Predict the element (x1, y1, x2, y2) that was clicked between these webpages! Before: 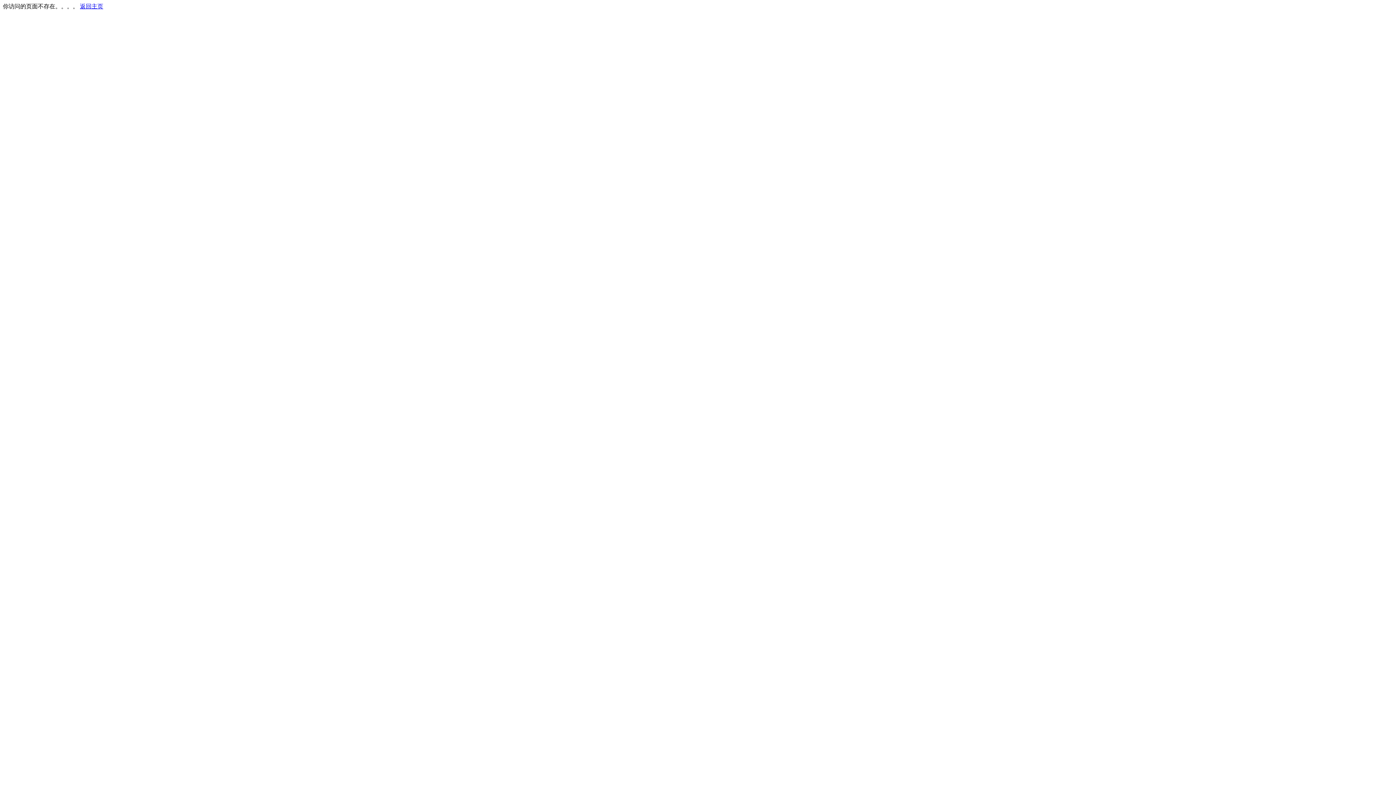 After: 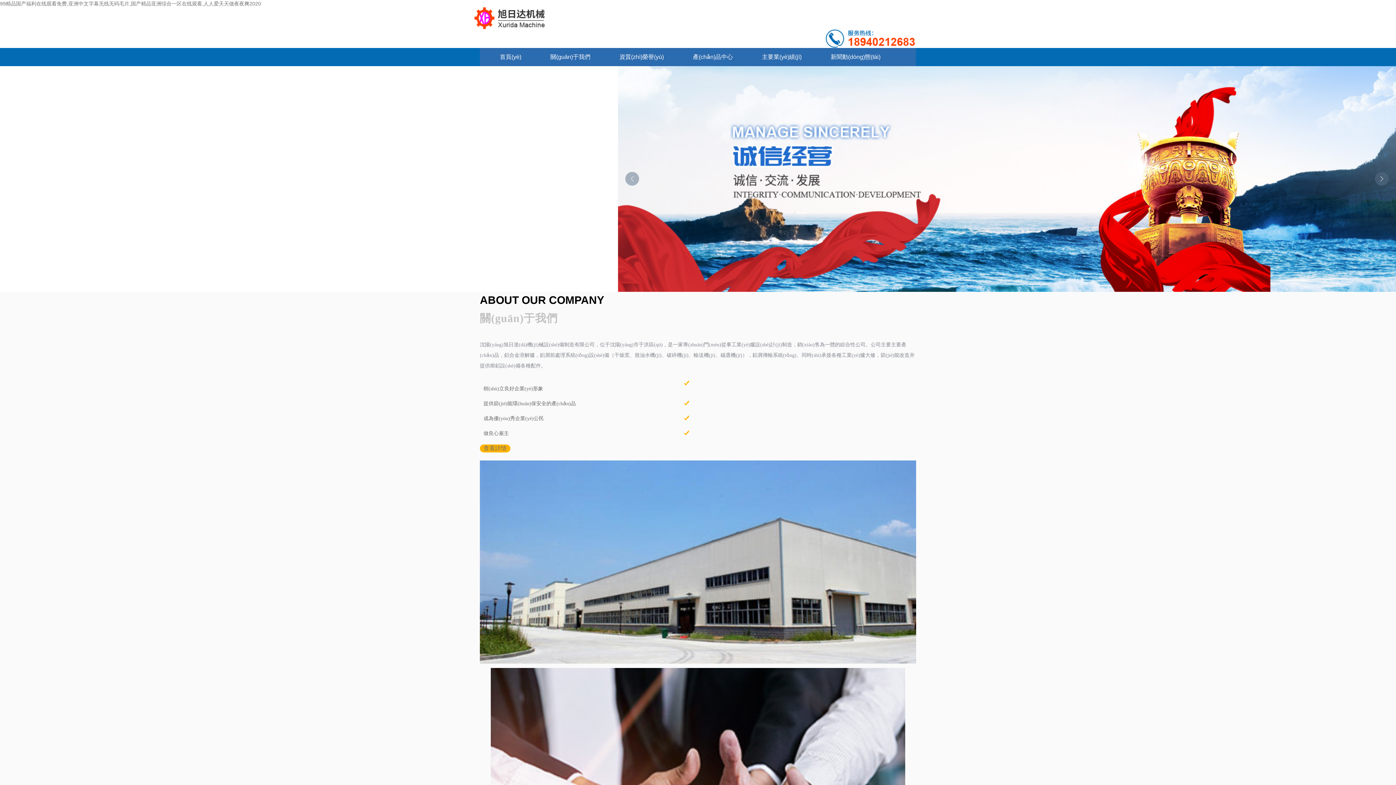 Action: label: 返回主页 bbox: (80, 3, 103, 9)